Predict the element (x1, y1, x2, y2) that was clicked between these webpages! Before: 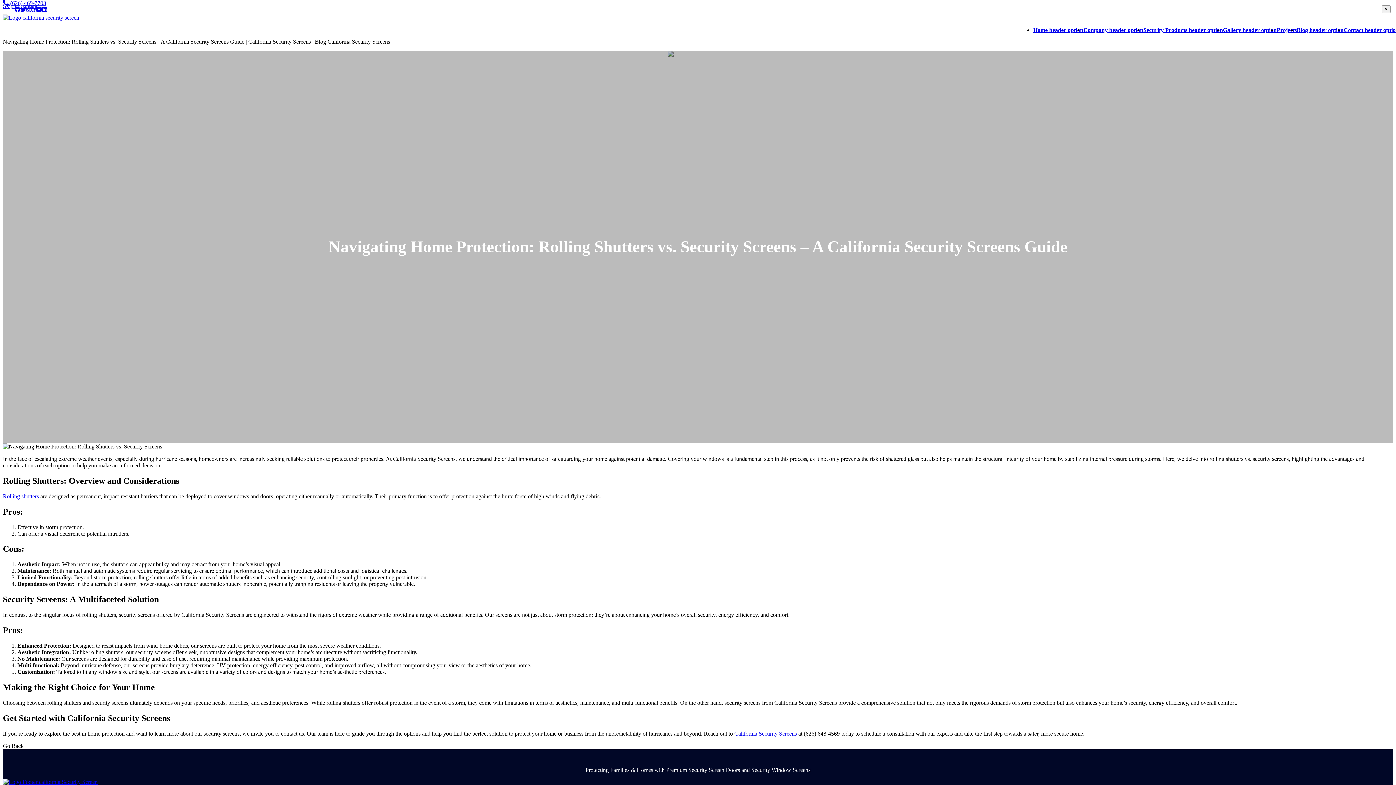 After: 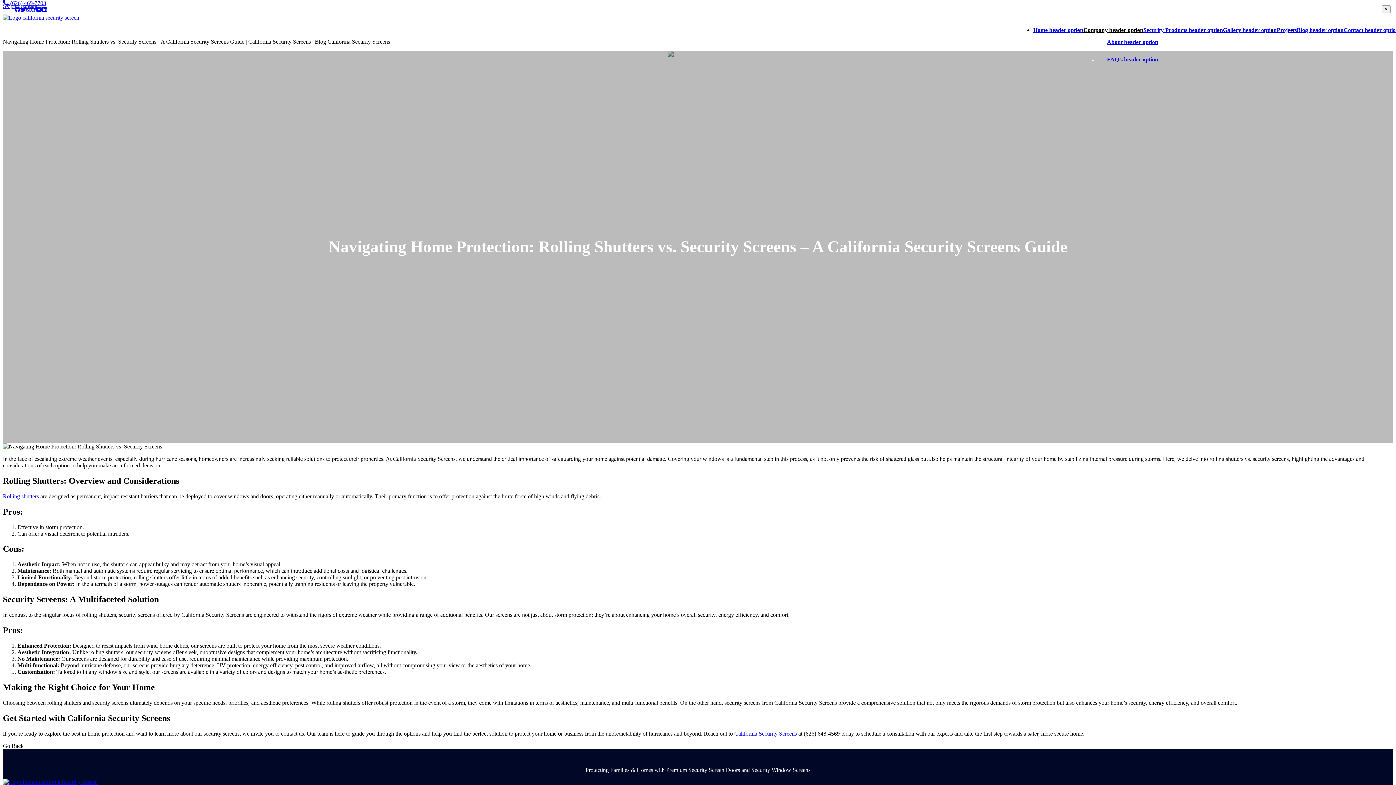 Action: bbox: (1083, 26, 1143, 33) label: Company header option